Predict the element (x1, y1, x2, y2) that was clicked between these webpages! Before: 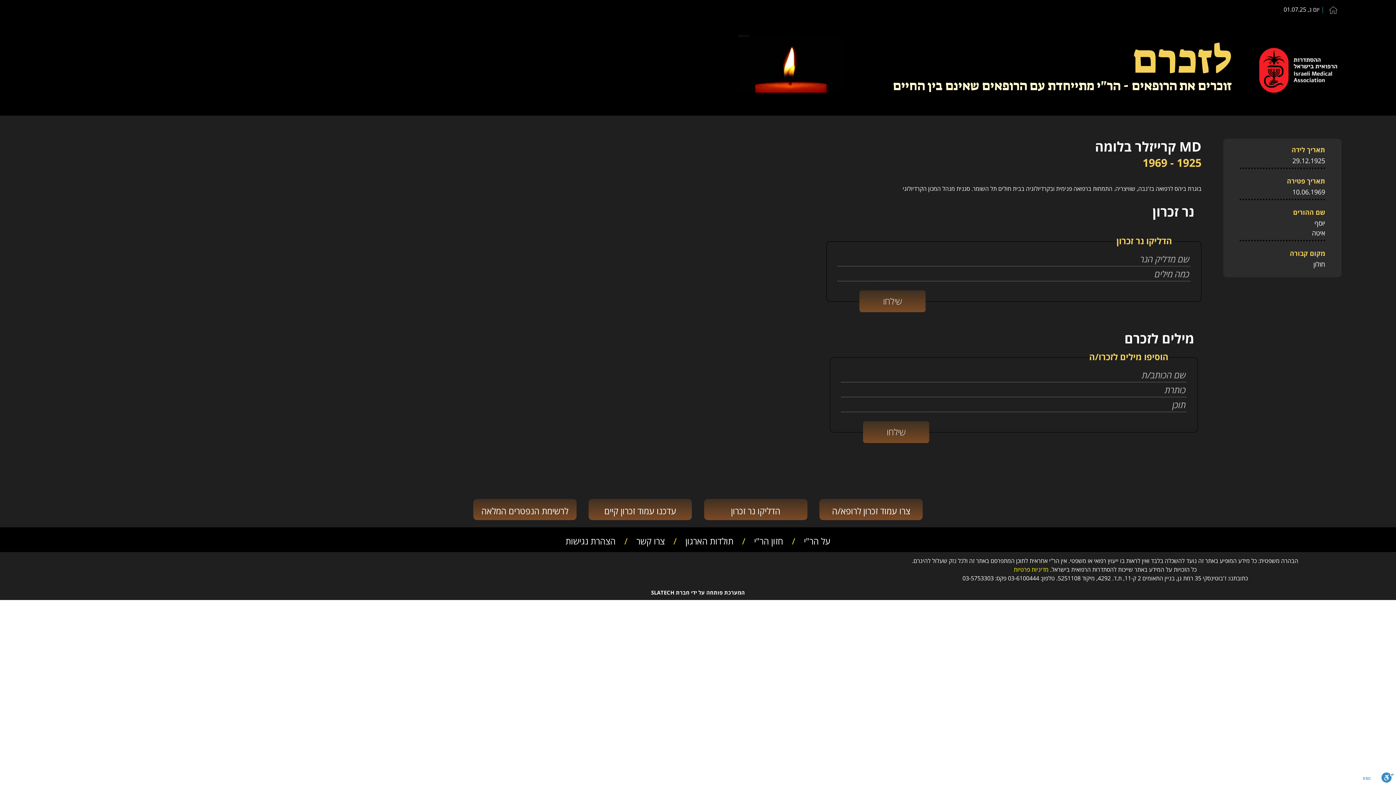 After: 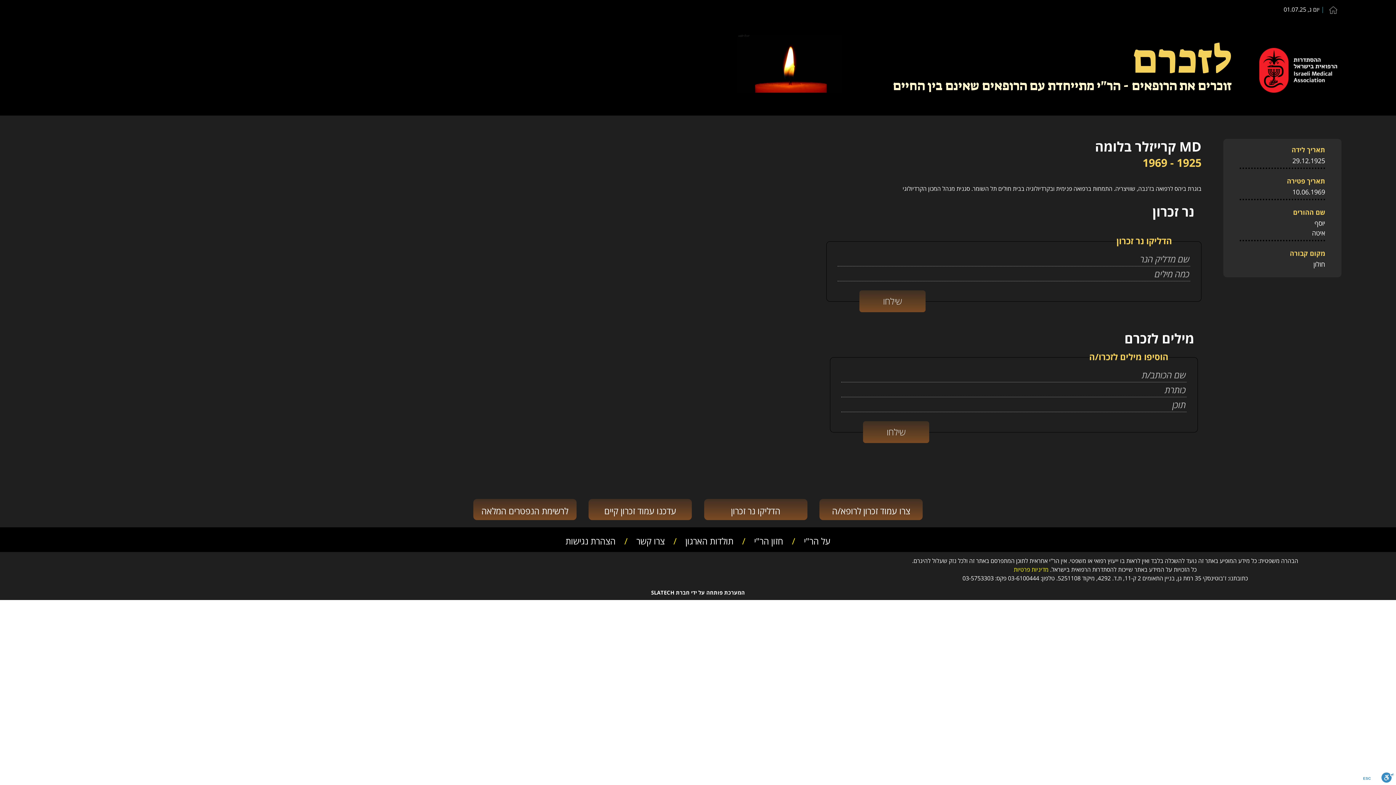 Action: label: SLATECH המערכת פותחה על ידי חברת bbox: (651, 589, 745, 596)